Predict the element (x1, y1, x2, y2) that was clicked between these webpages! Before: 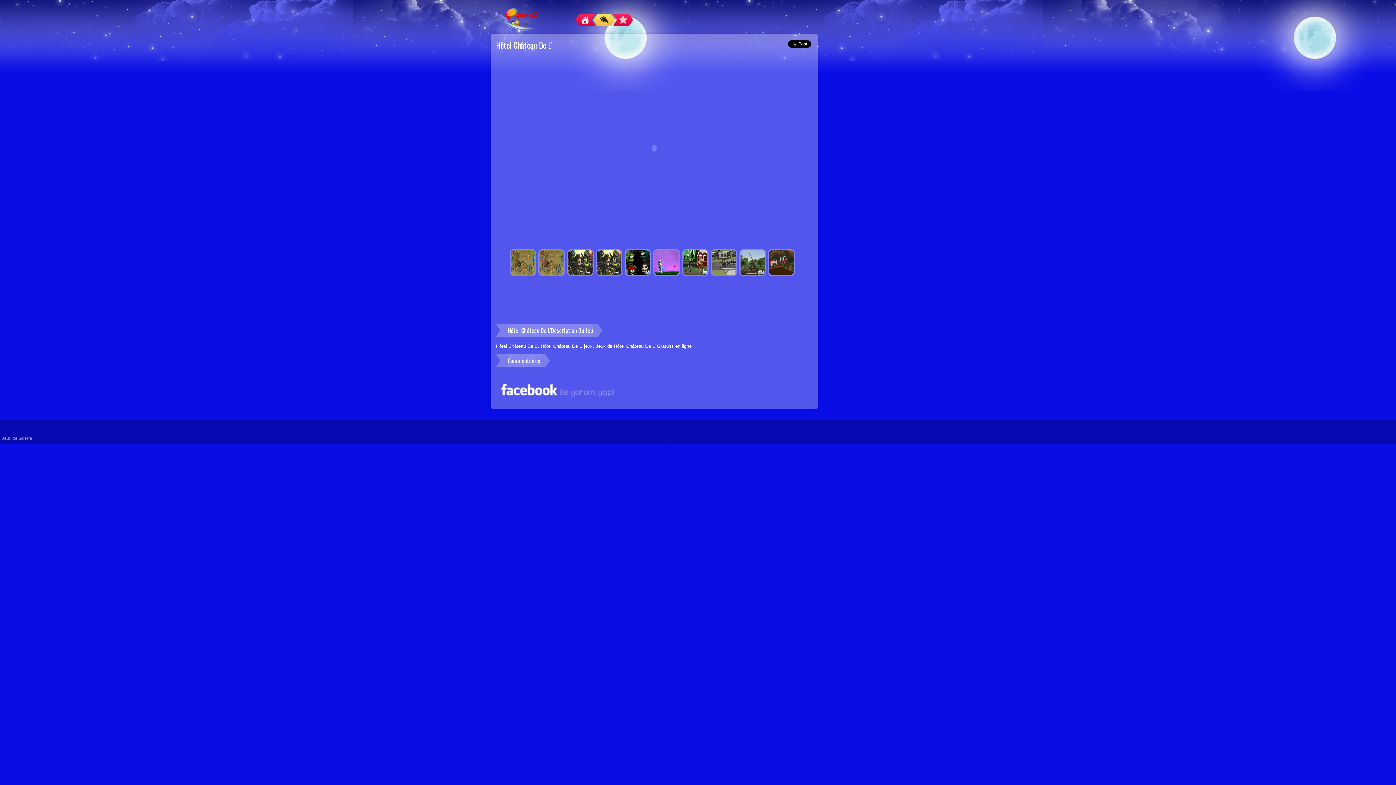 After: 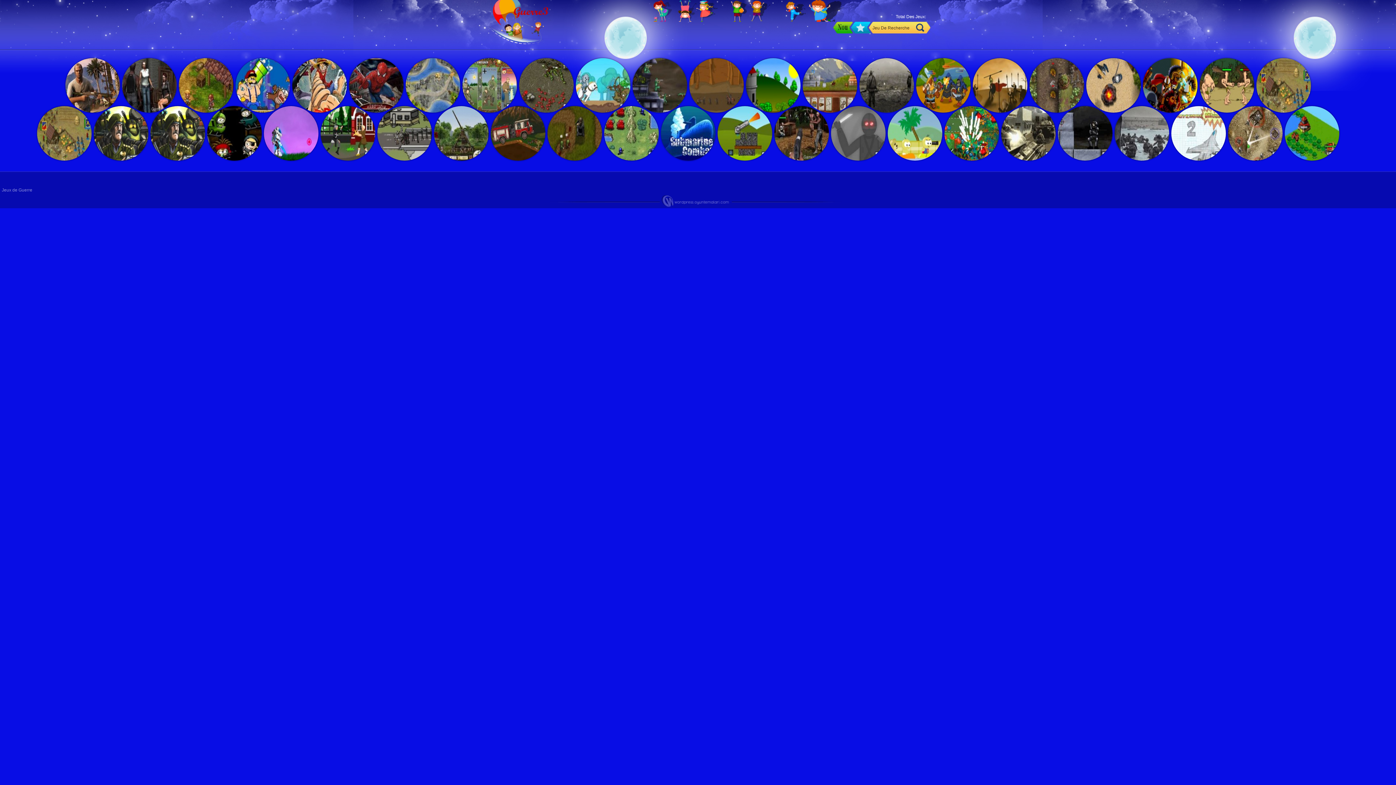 Action: label: http://jeuxdeguerre3.com bbox: (493, 8, 559, 30)